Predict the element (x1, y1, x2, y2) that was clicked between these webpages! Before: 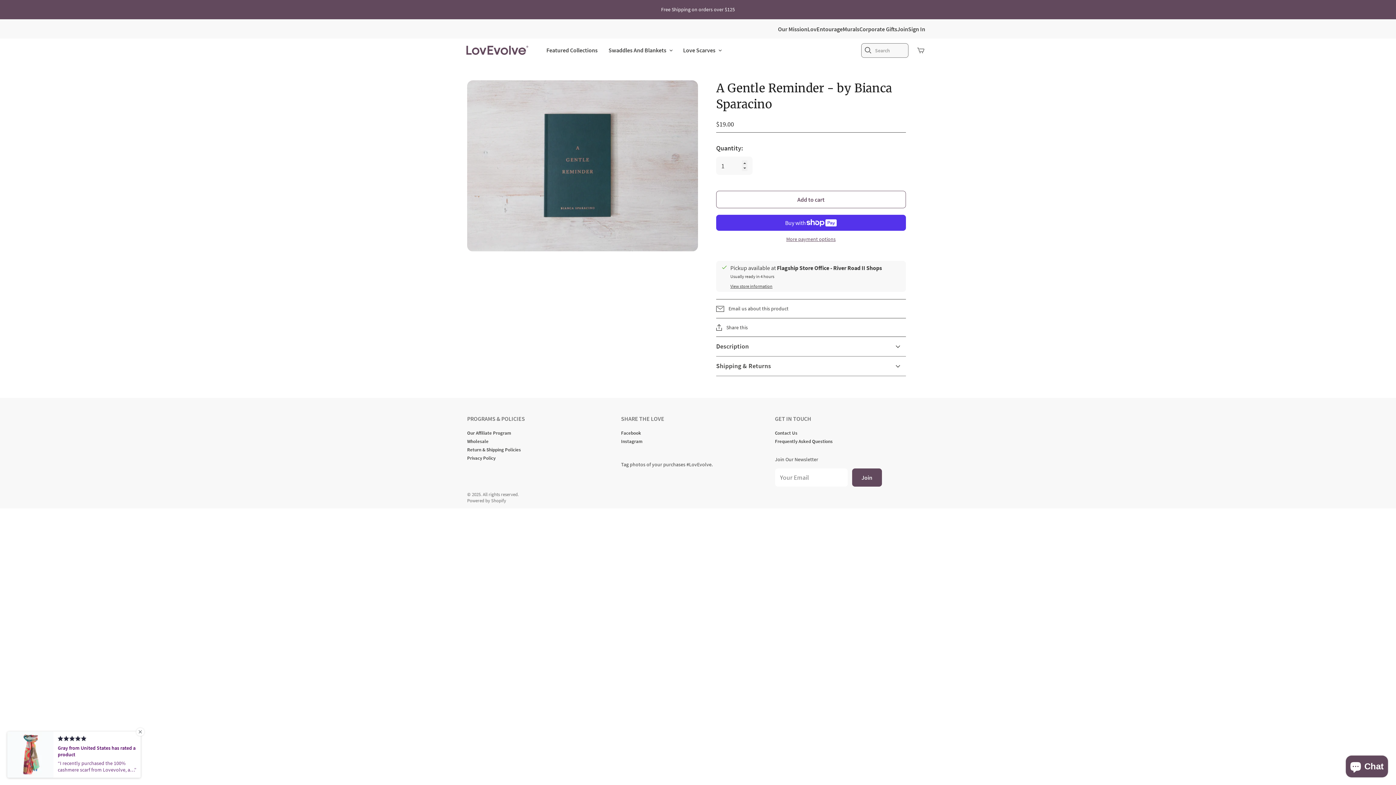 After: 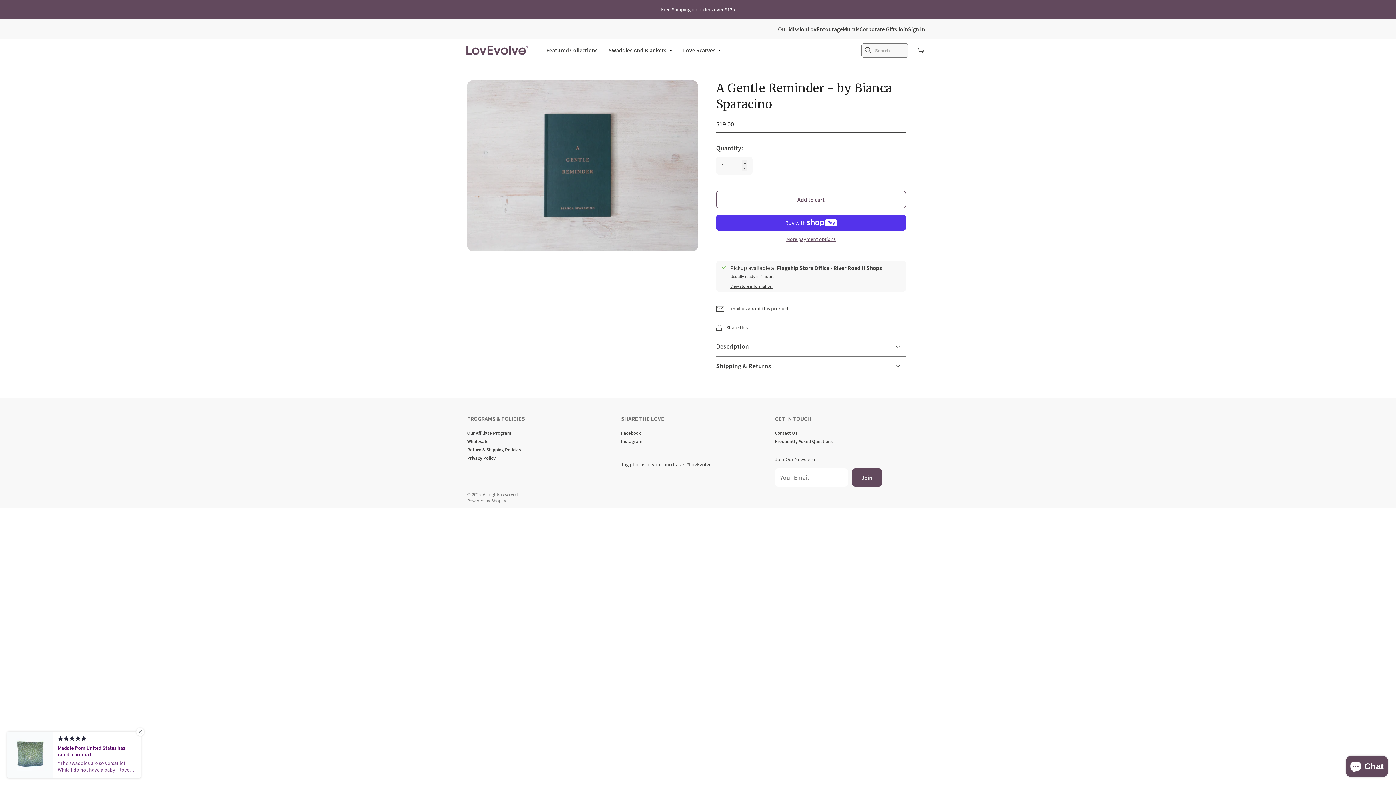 Action: label: Email us about this product bbox: (716, 299, 906, 318)